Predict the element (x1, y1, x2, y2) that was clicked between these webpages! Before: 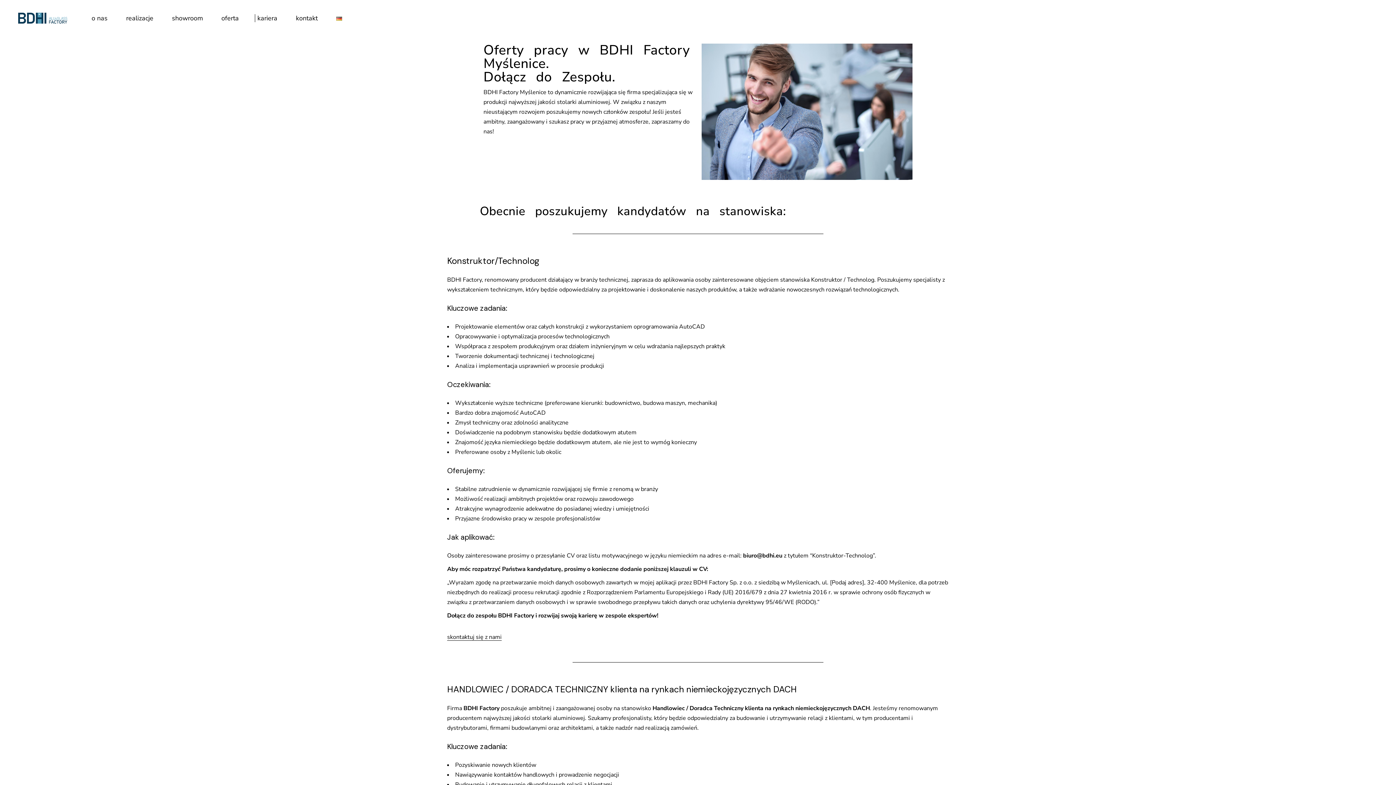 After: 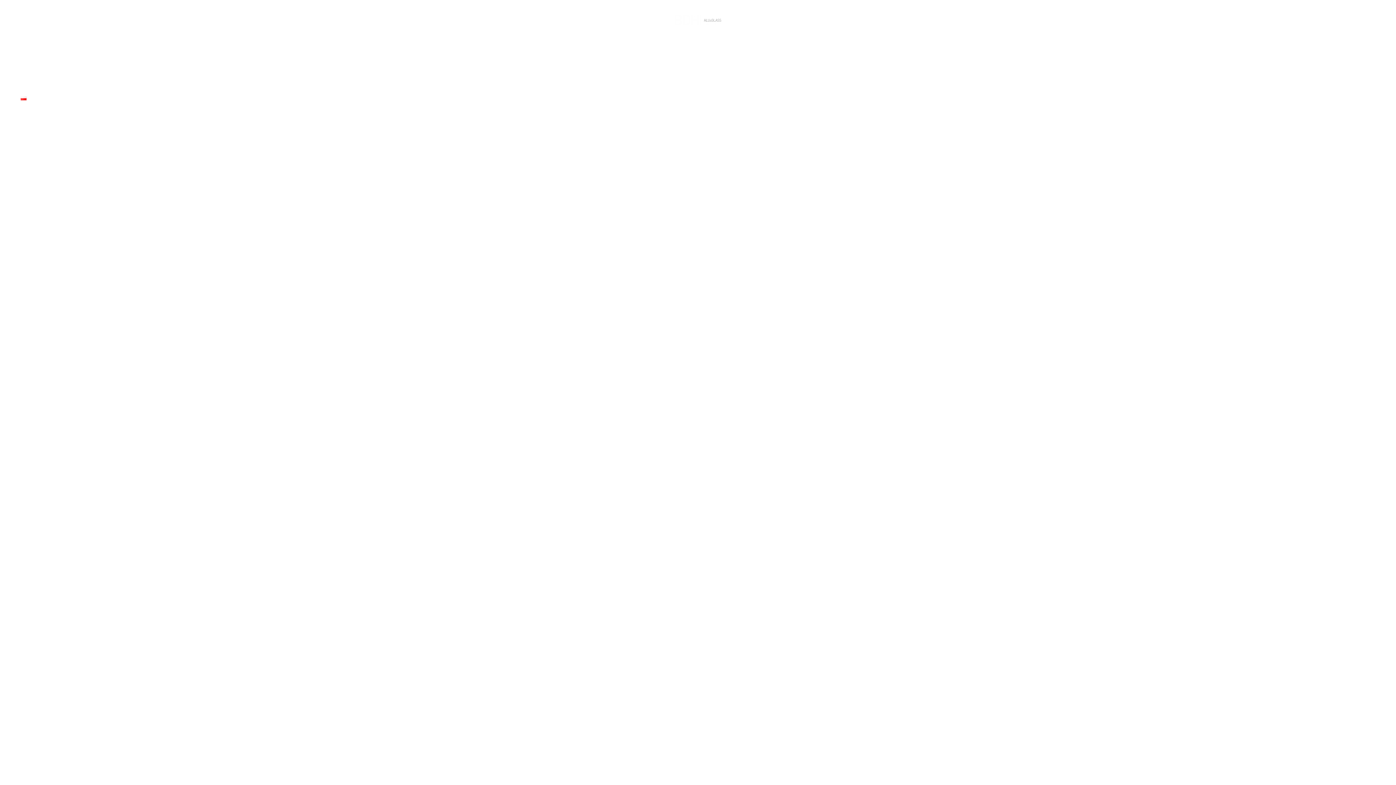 Action: bbox: (333, 0, 342, 36)